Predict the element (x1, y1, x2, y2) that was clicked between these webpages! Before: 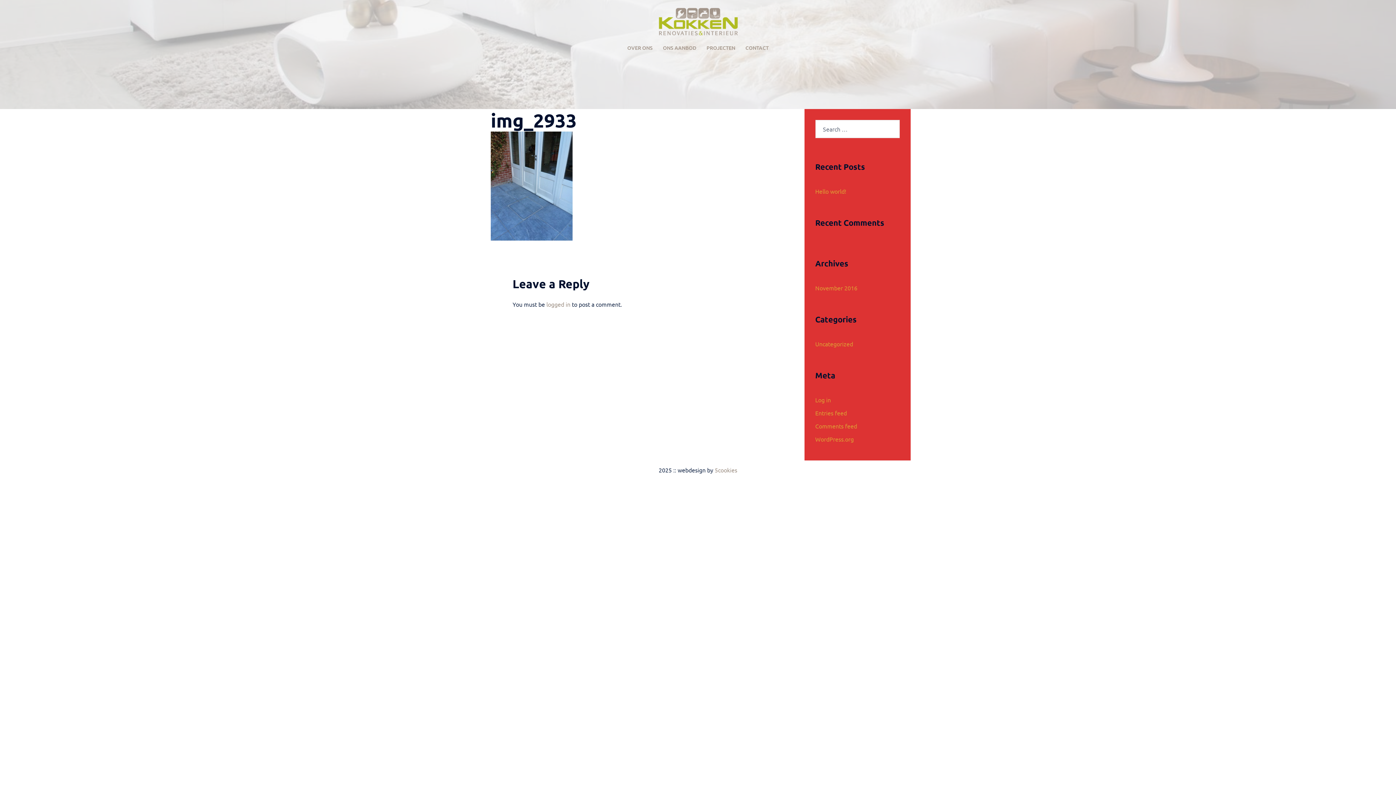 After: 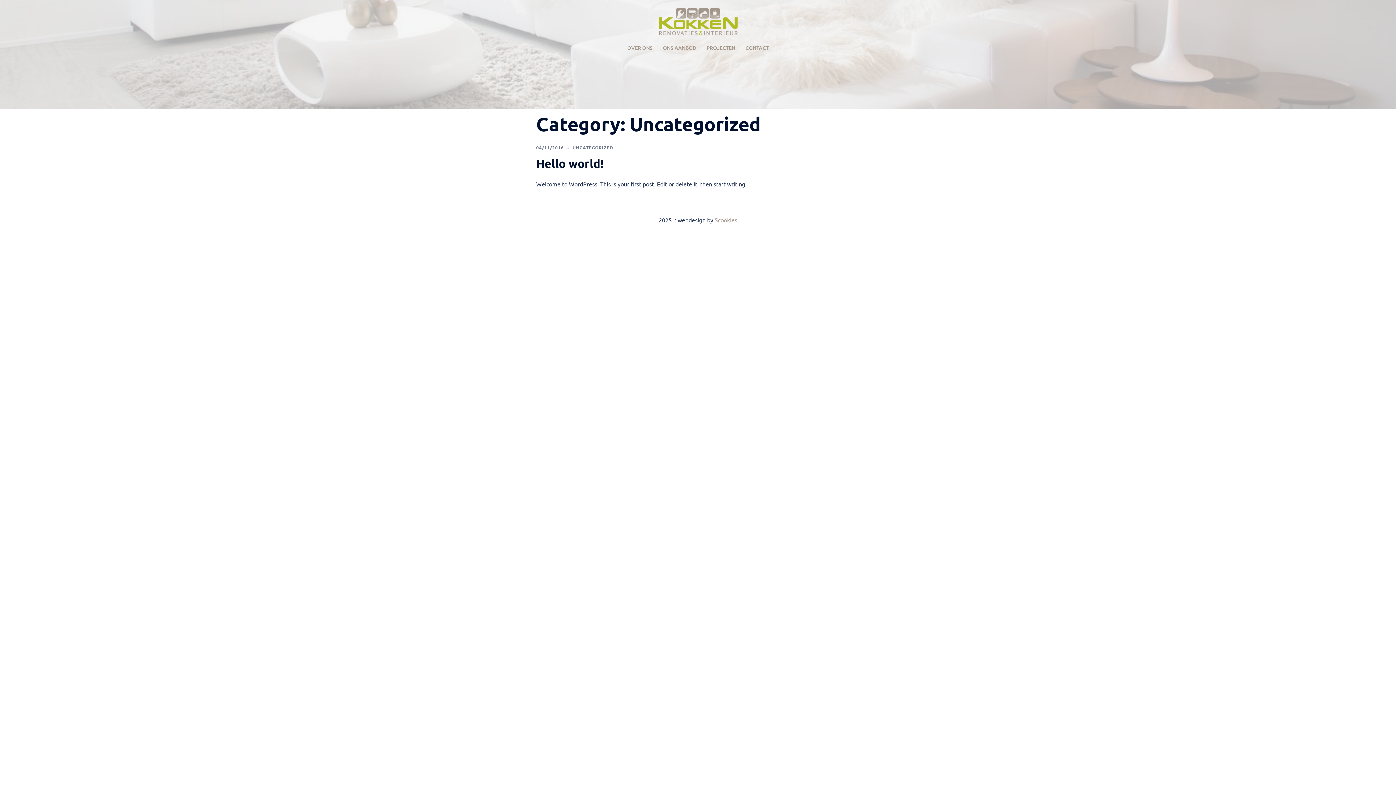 Action: label: Uncategorized bbox: (815, 340, 853, 347)